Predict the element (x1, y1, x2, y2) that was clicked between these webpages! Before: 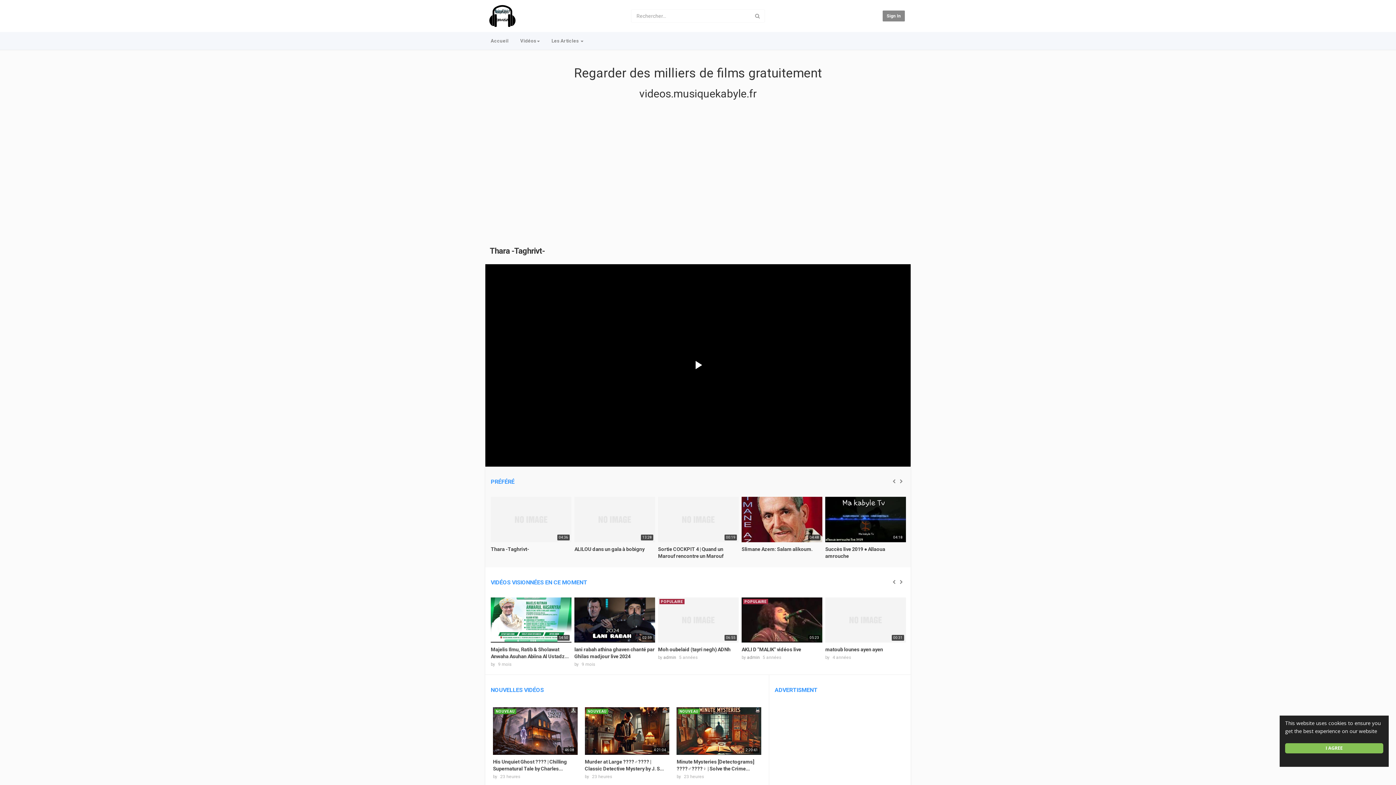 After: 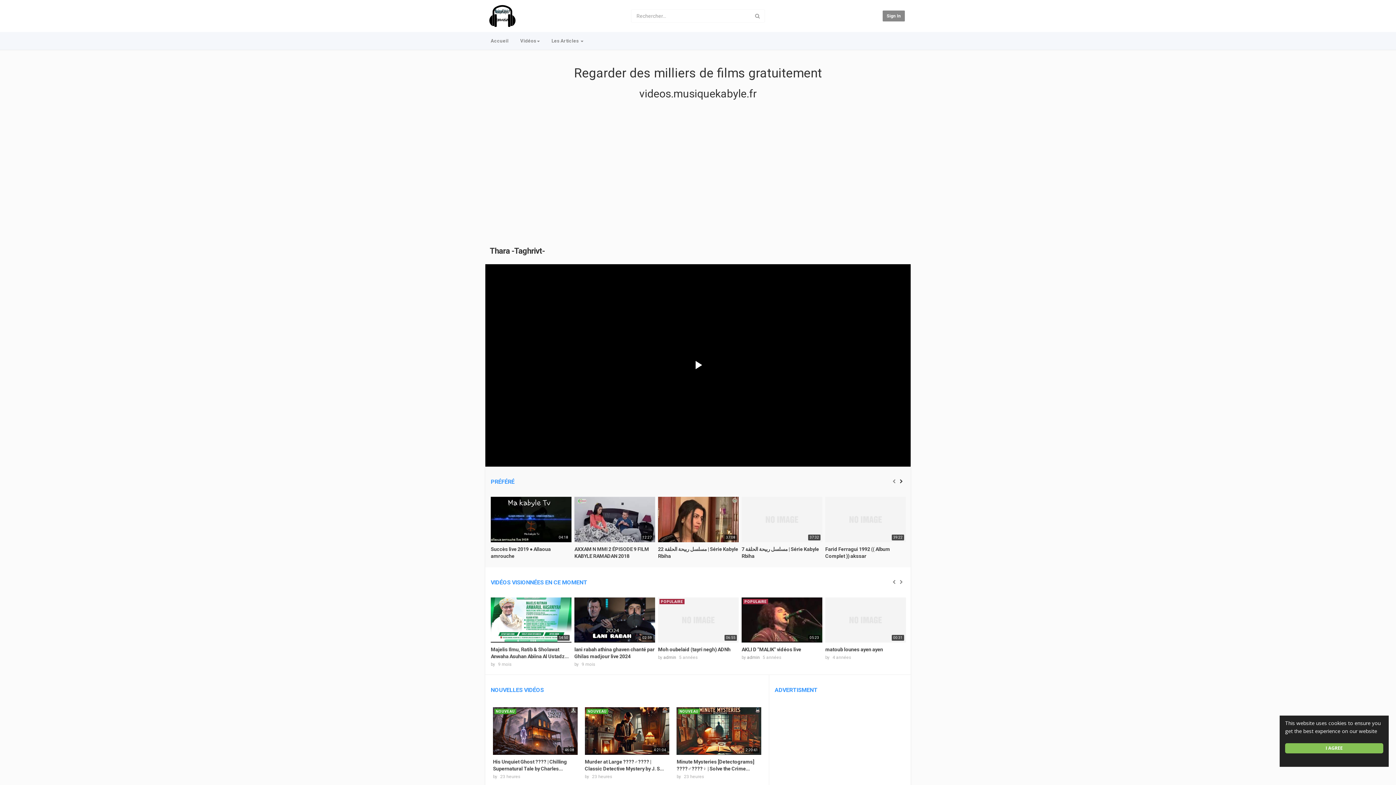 Action: bbox: (897, 477, 905, 485)